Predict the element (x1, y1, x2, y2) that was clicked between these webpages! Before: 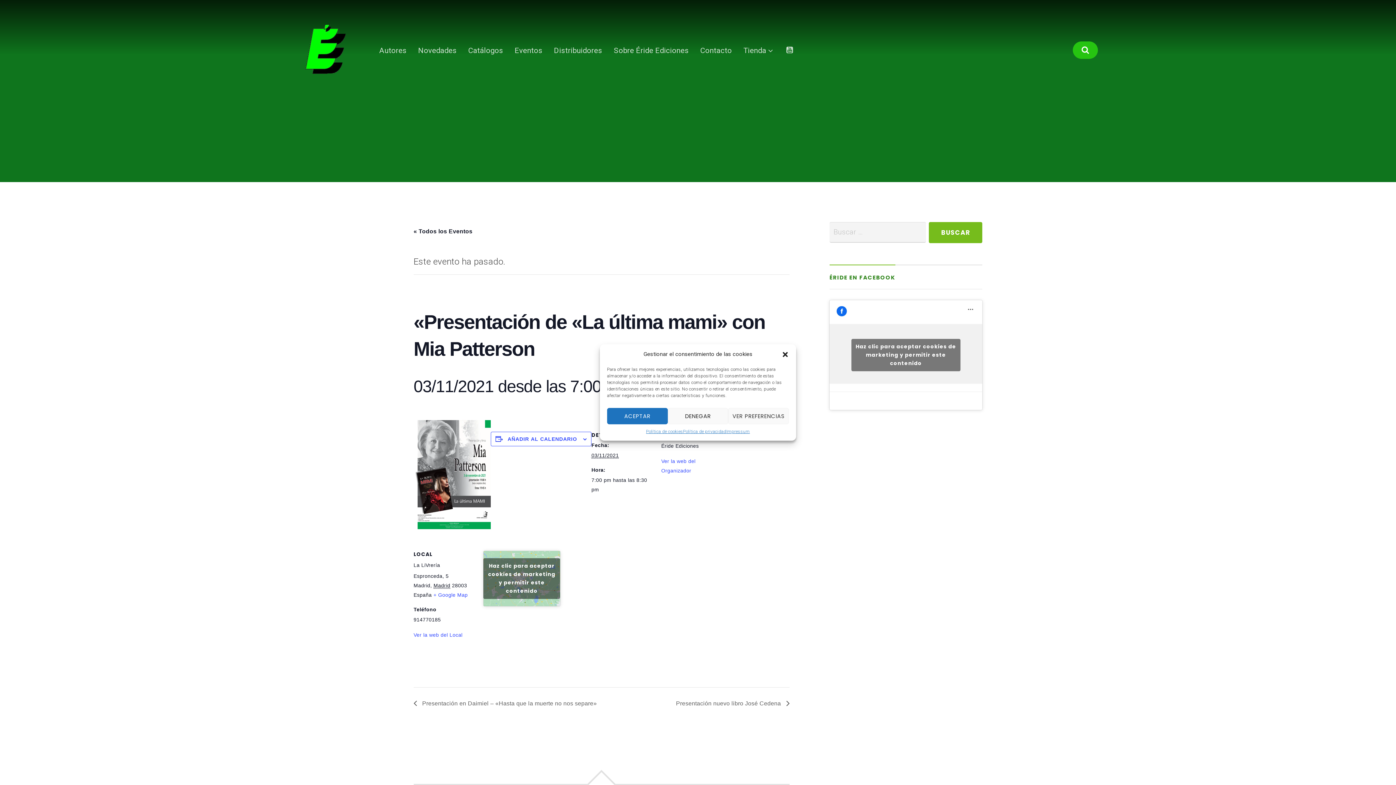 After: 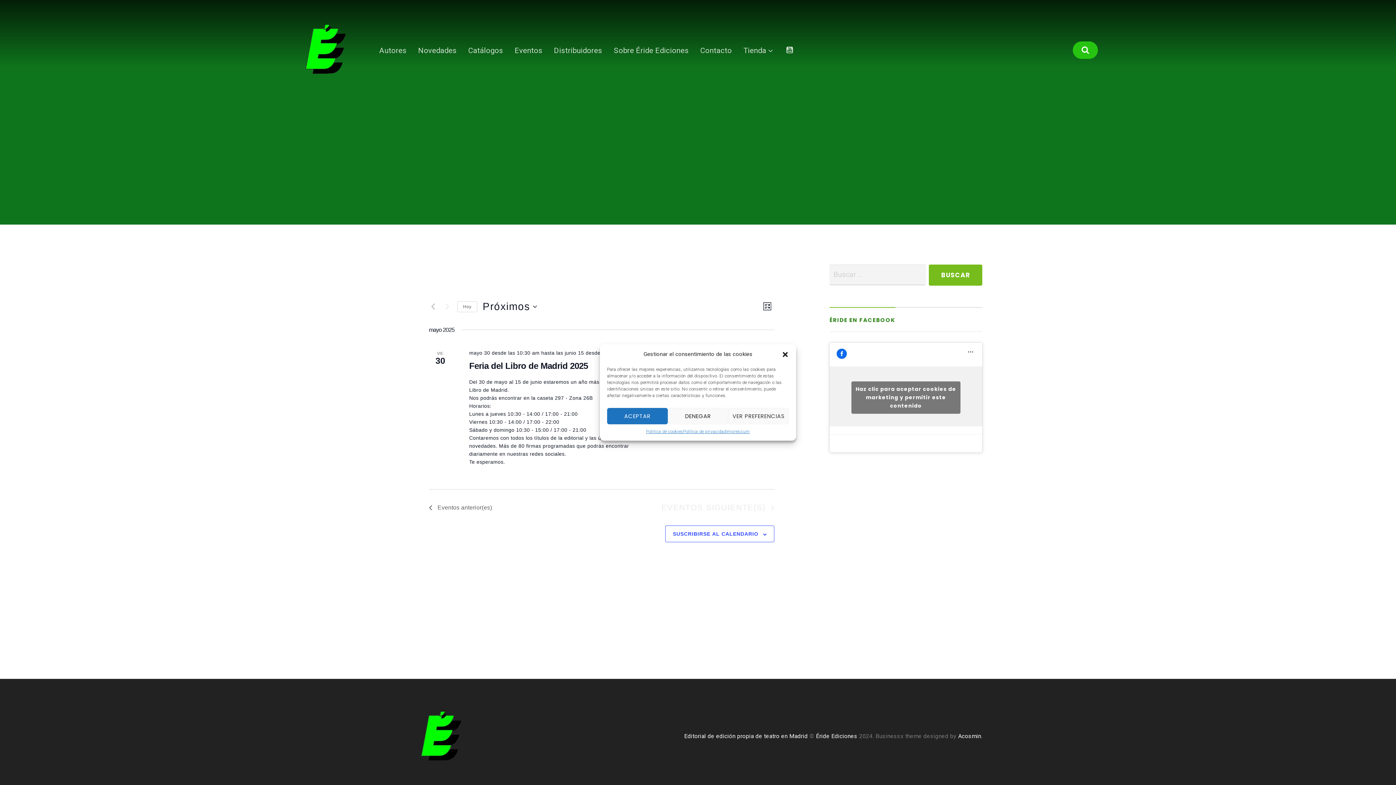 Action: label: « Todos los Eventos bbox: (413, 228, 472, 234)